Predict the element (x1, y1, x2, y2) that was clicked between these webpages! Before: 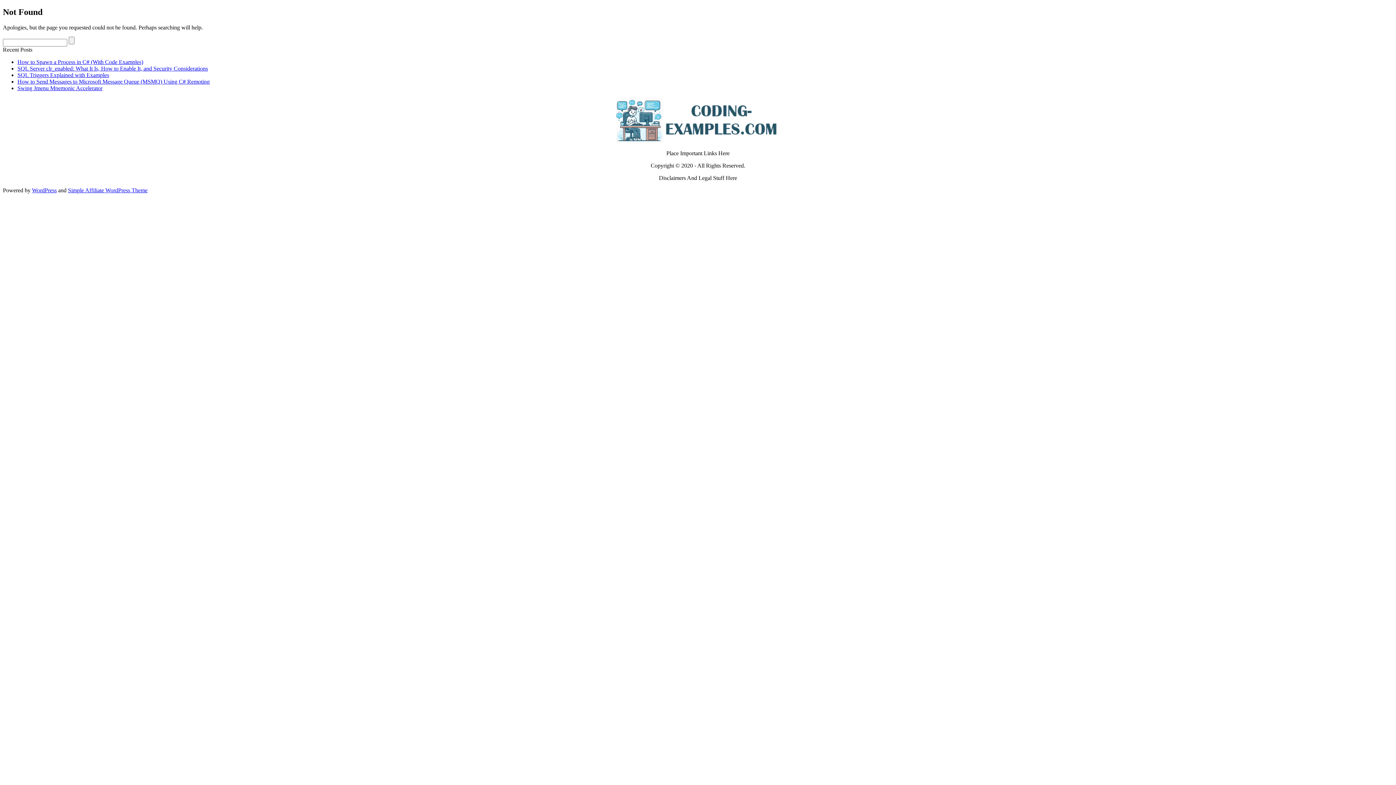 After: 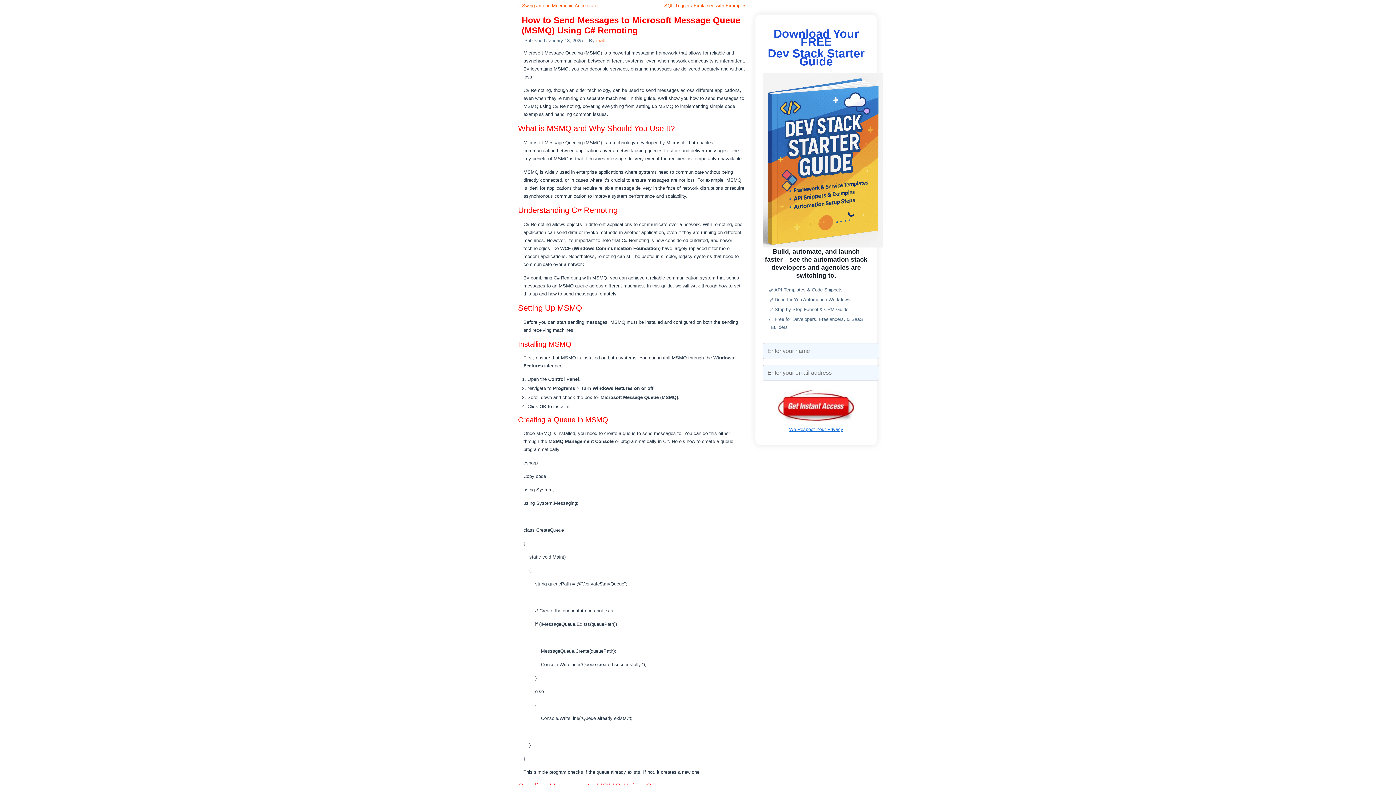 Action: bbox: (17, 78, 209, 84) label: How to Send Messages to Microsoft Message Queue (MSMQ) Using C# Remoting